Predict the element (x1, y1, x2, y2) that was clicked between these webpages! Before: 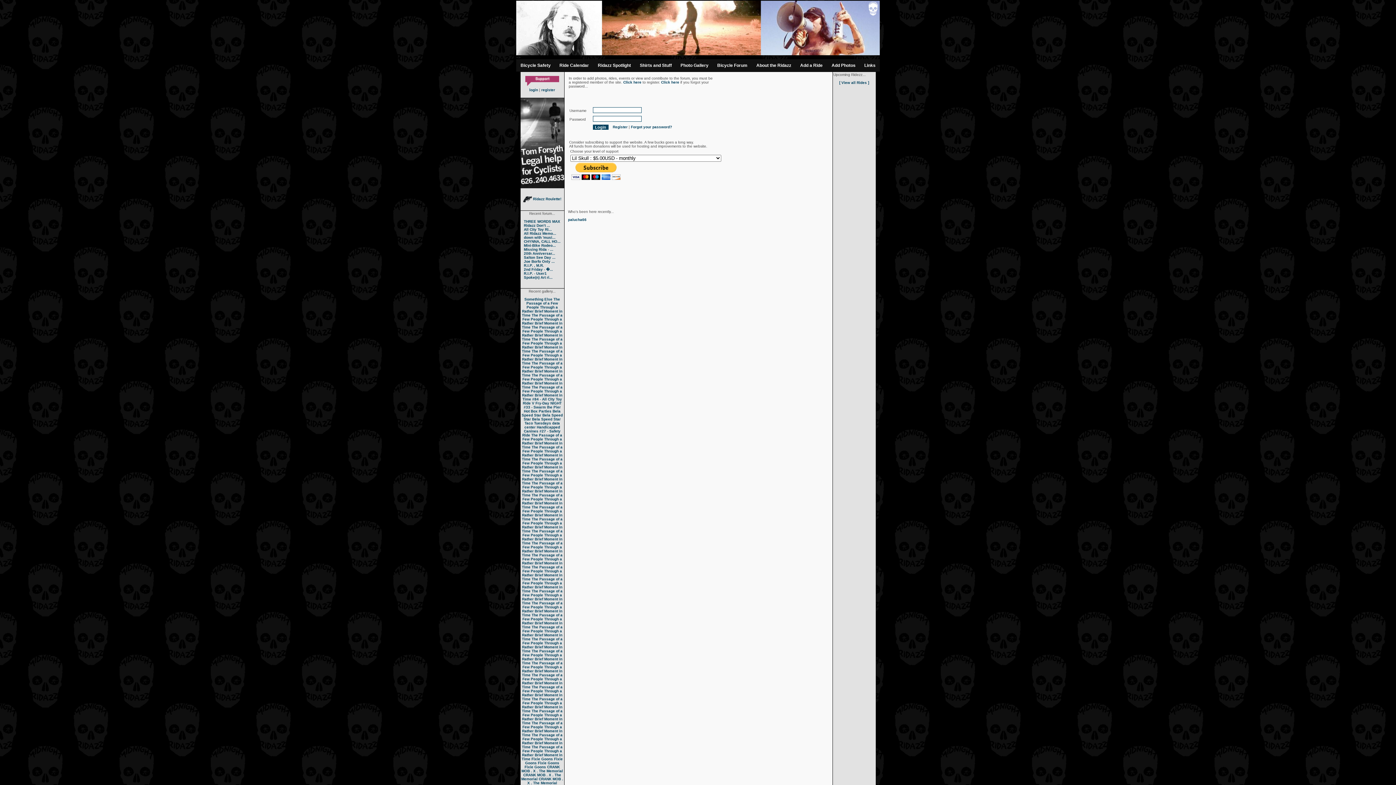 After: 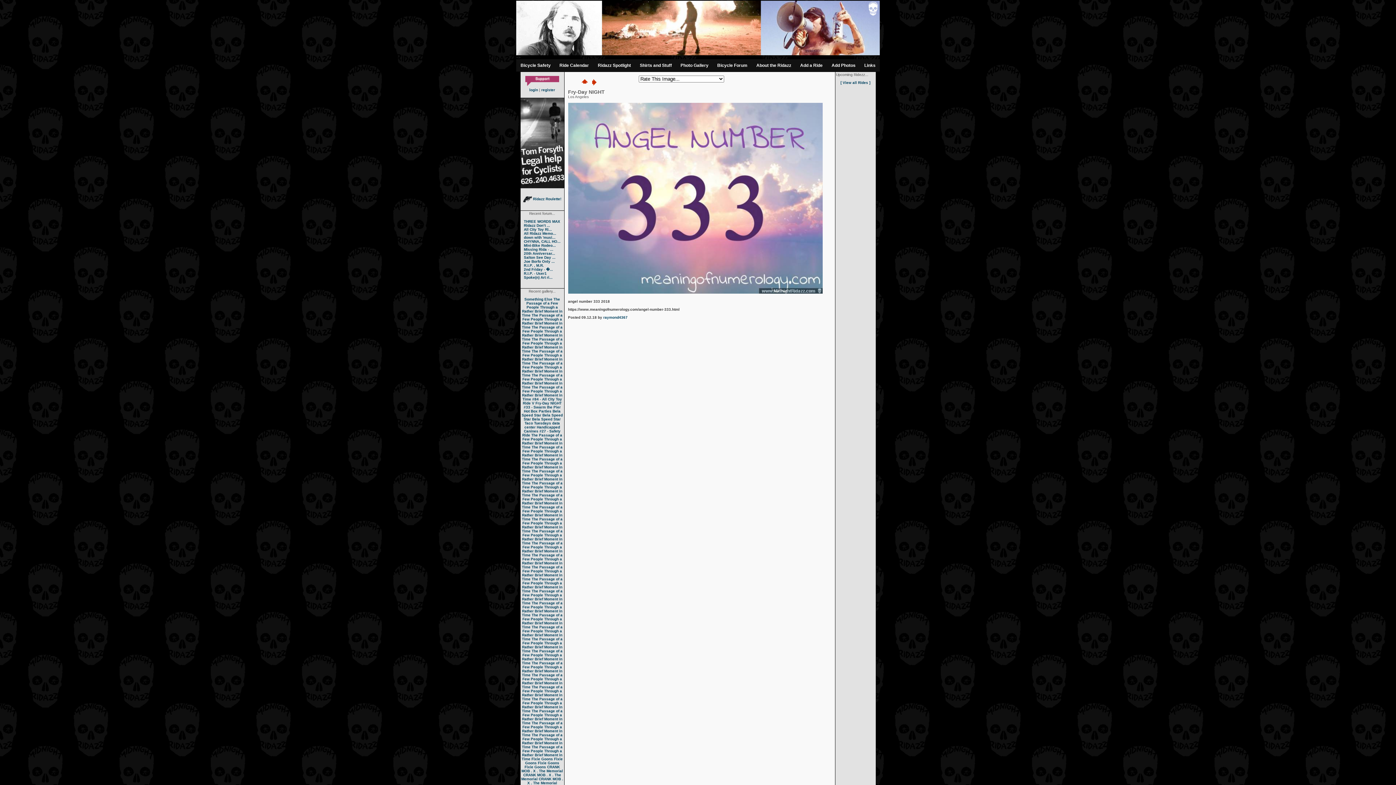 Action: label: Fry-Day NIGHT bbox: (535, 401, 561, 405)